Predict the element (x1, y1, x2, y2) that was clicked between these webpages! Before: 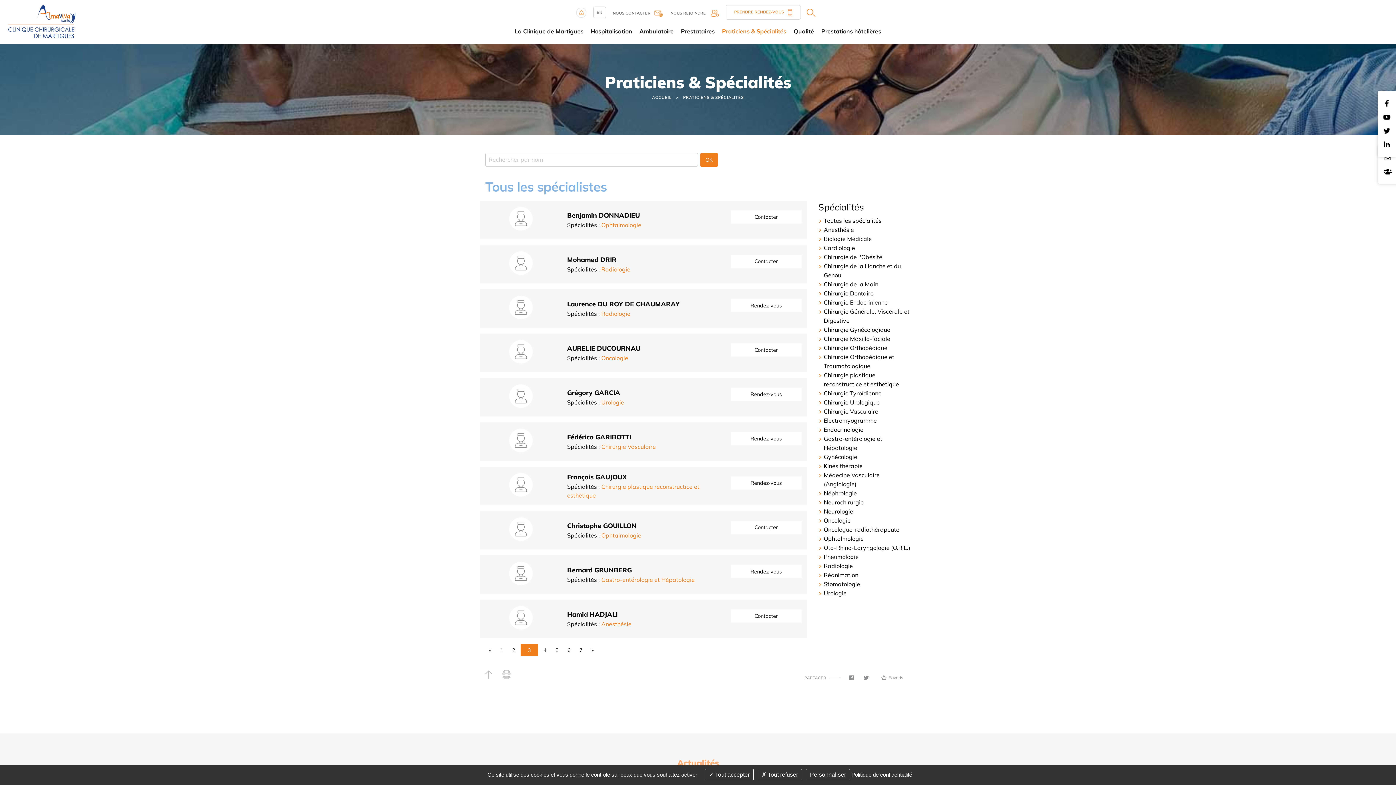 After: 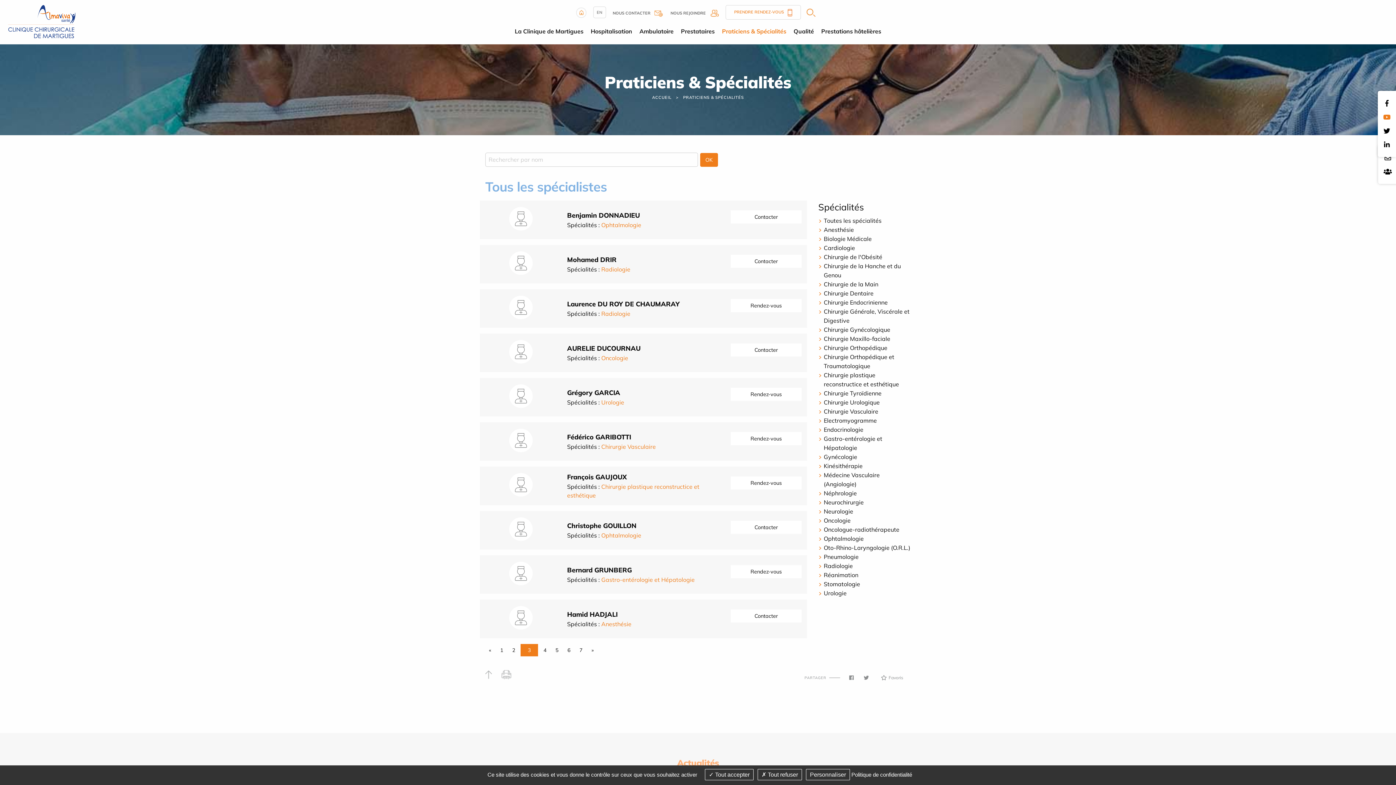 Action: bbox: (1383, 110, 1390, 124)